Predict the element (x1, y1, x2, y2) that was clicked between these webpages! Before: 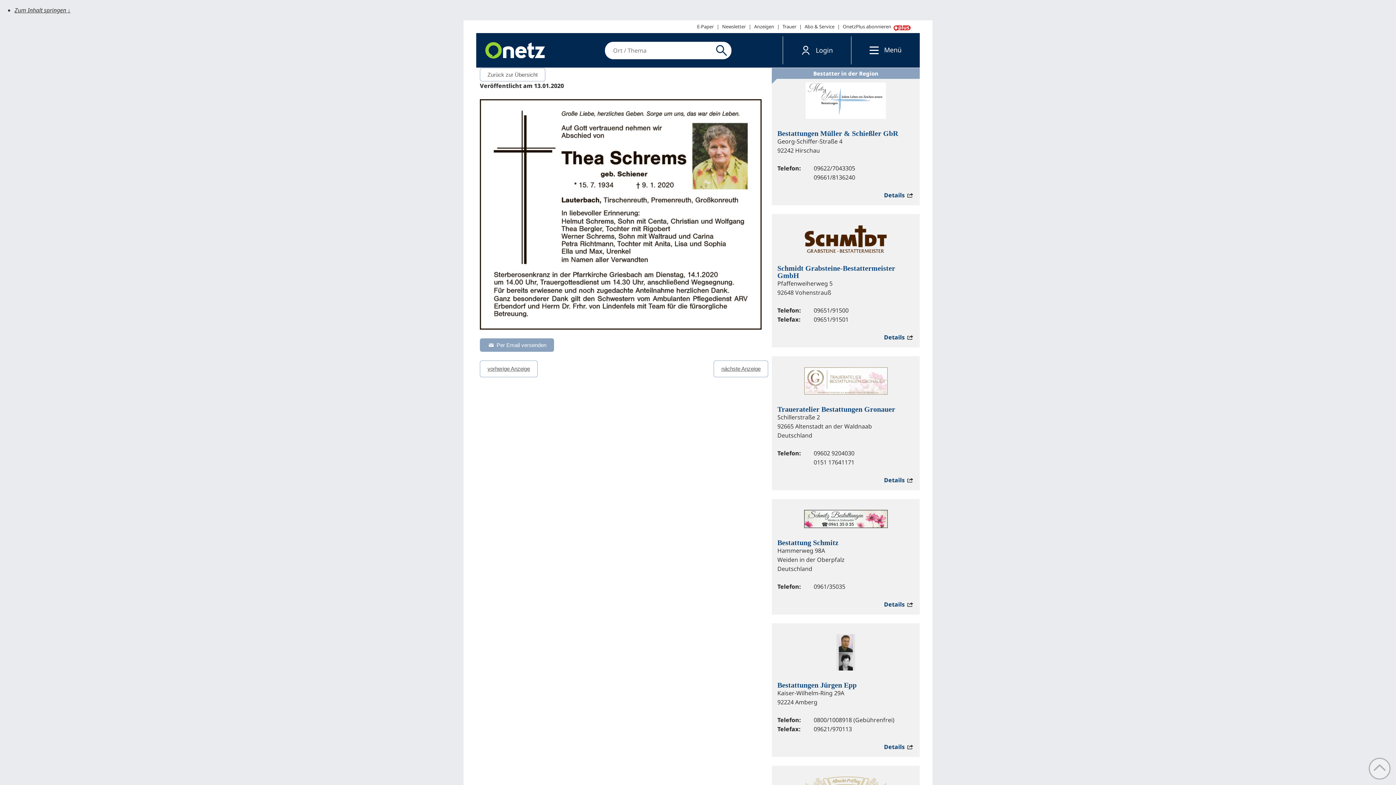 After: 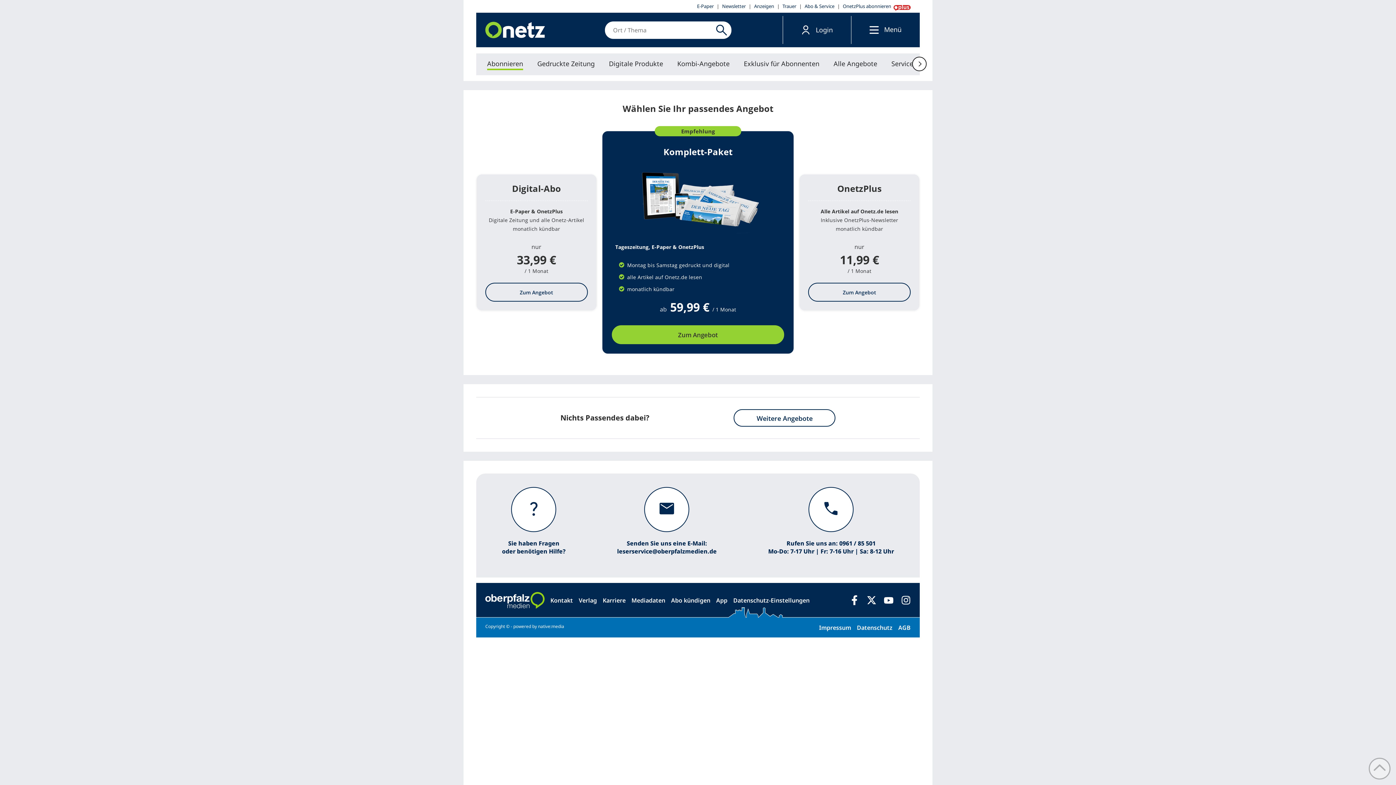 Action: bbox: (801, 20, 837, 33) label: Abo & Service